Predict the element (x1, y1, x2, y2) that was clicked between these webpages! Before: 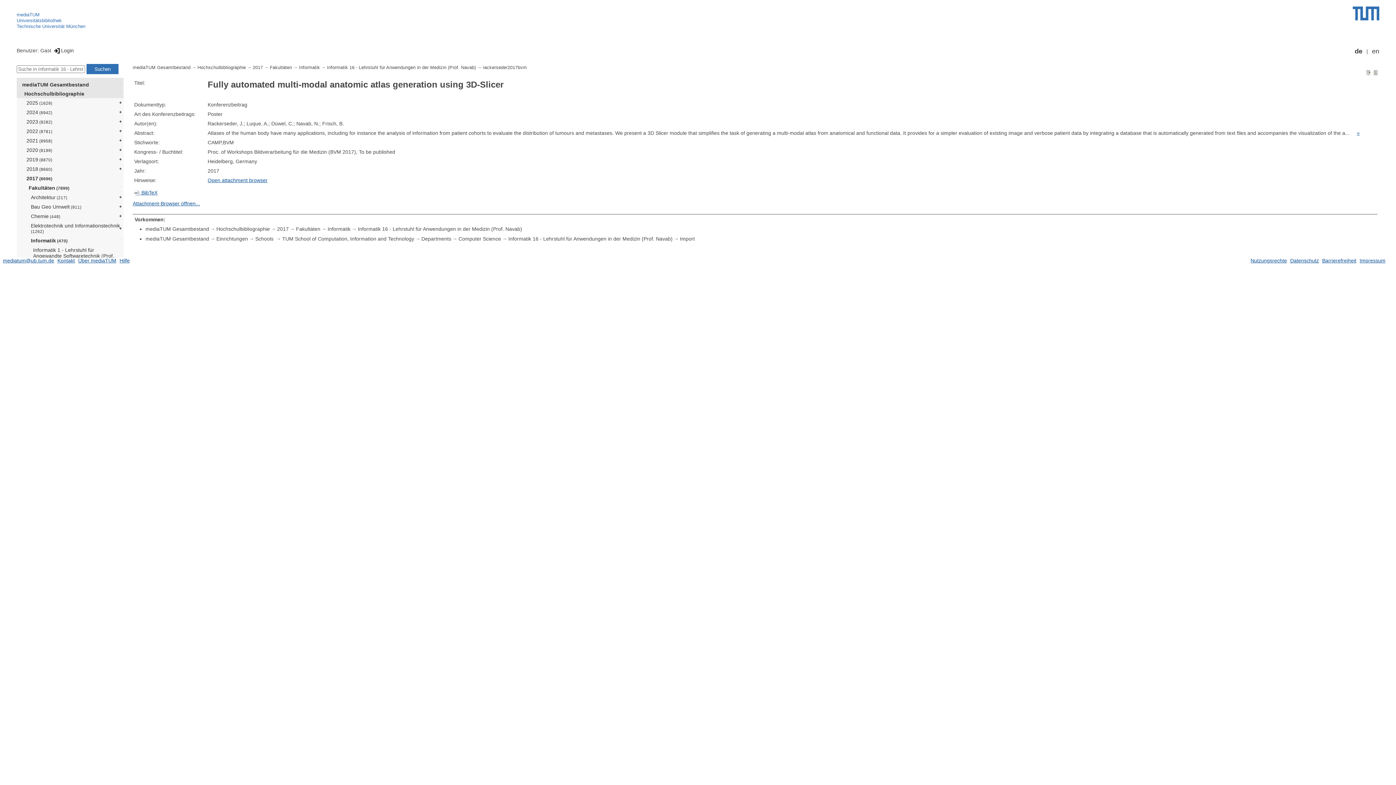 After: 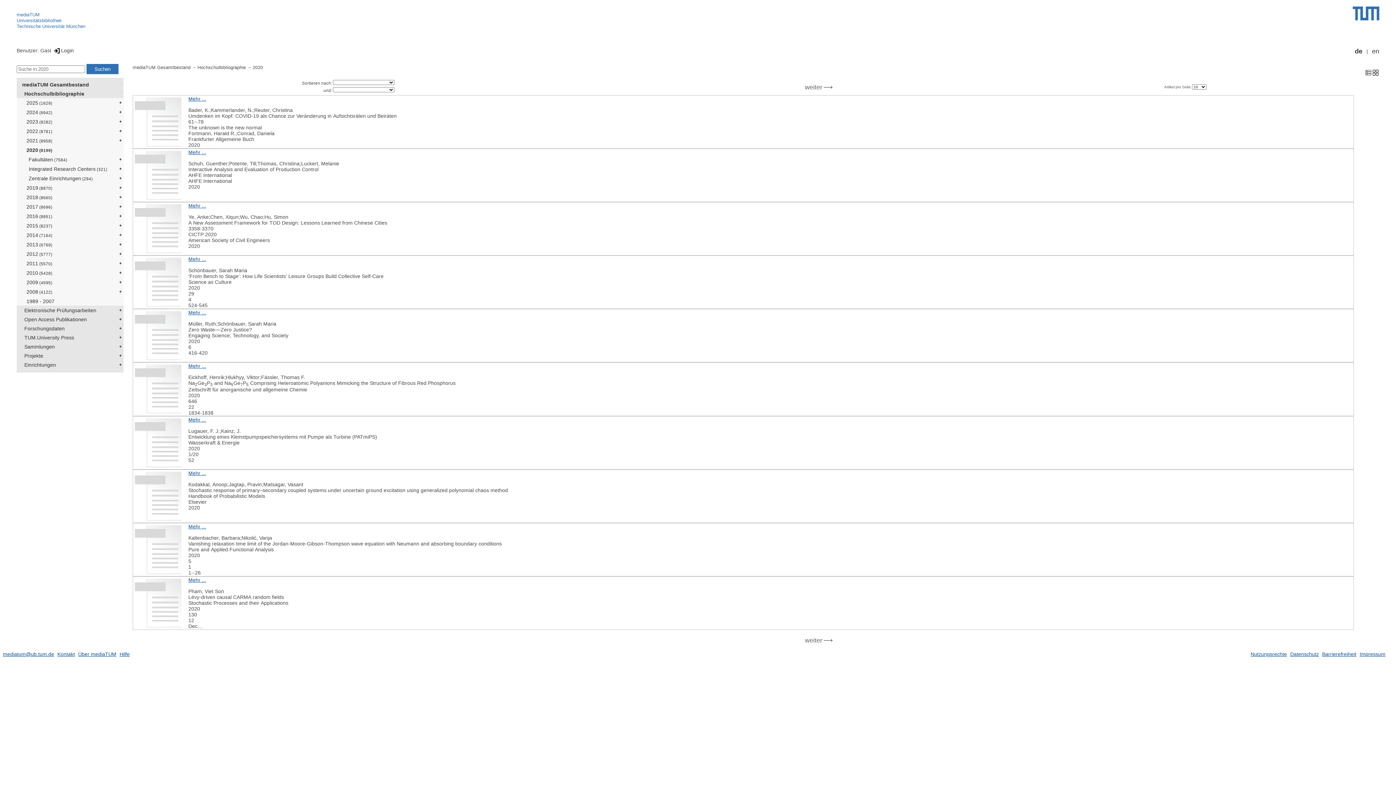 Action: bbox: (22, 145, 123, 155) label: 2020 (8199)